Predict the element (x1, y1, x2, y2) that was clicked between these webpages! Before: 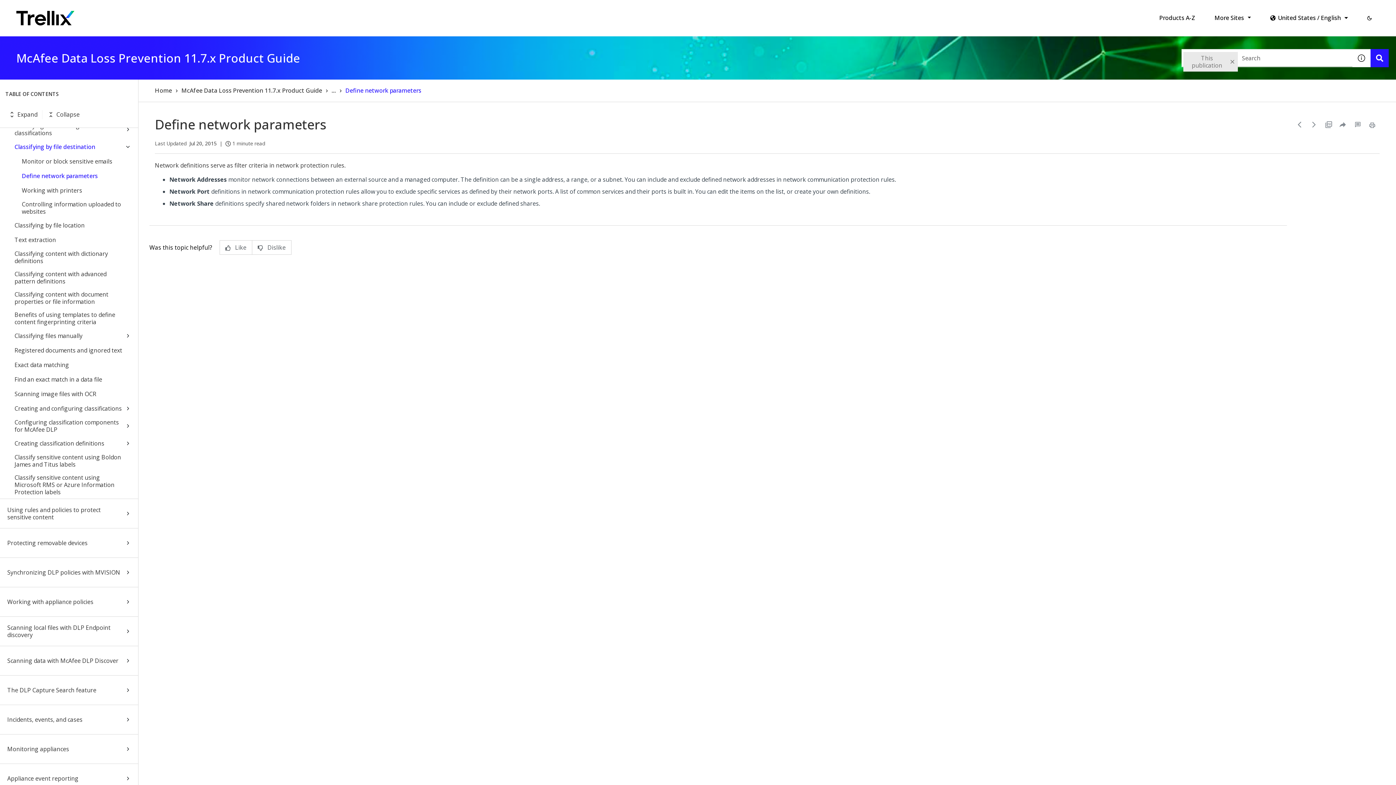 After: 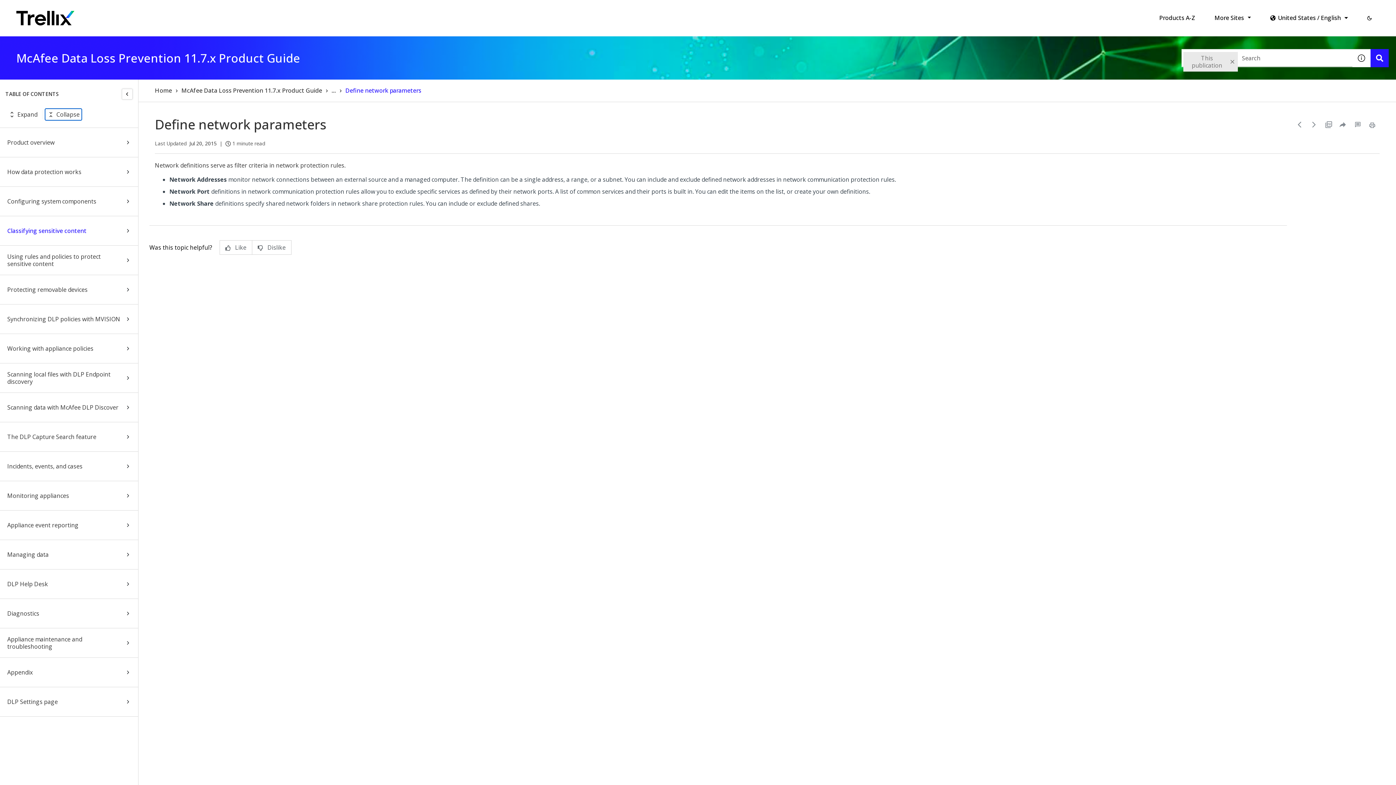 Action: bbox: (45, 108, 81, 120) label: Collapse